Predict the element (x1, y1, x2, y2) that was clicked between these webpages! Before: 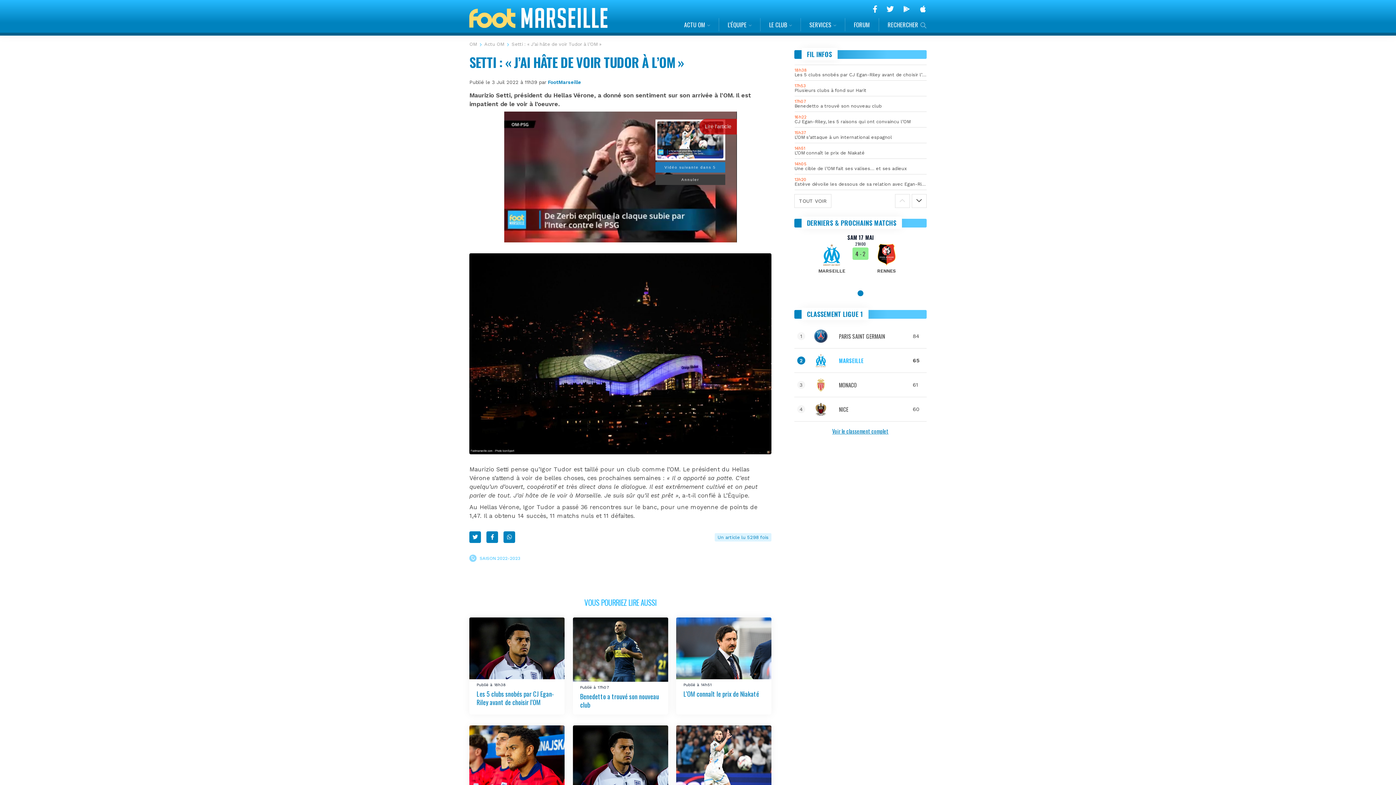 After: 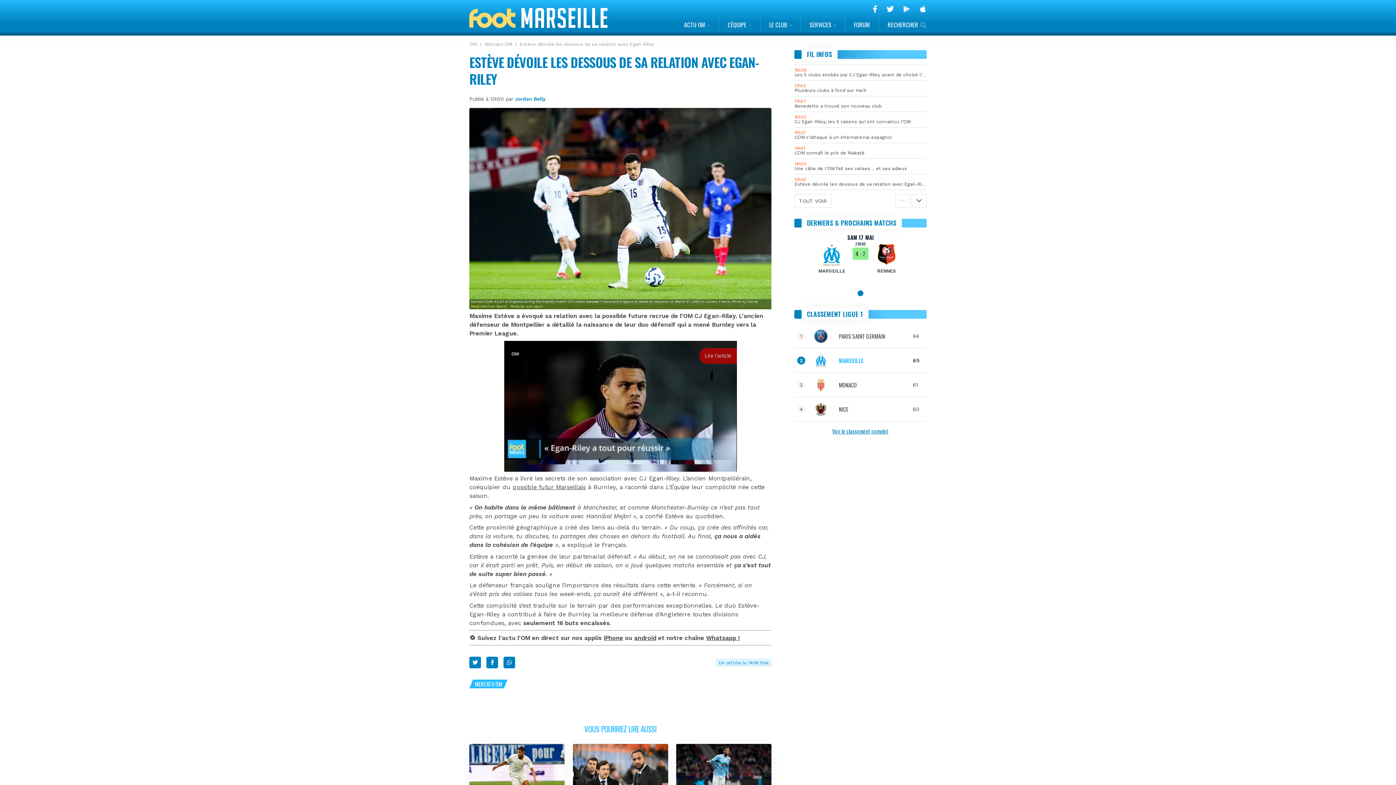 Action: bbox: (794, 177, 926, 186) label: 13h20
Estève dévoile les dessous de sa relation avec Egan-Riley